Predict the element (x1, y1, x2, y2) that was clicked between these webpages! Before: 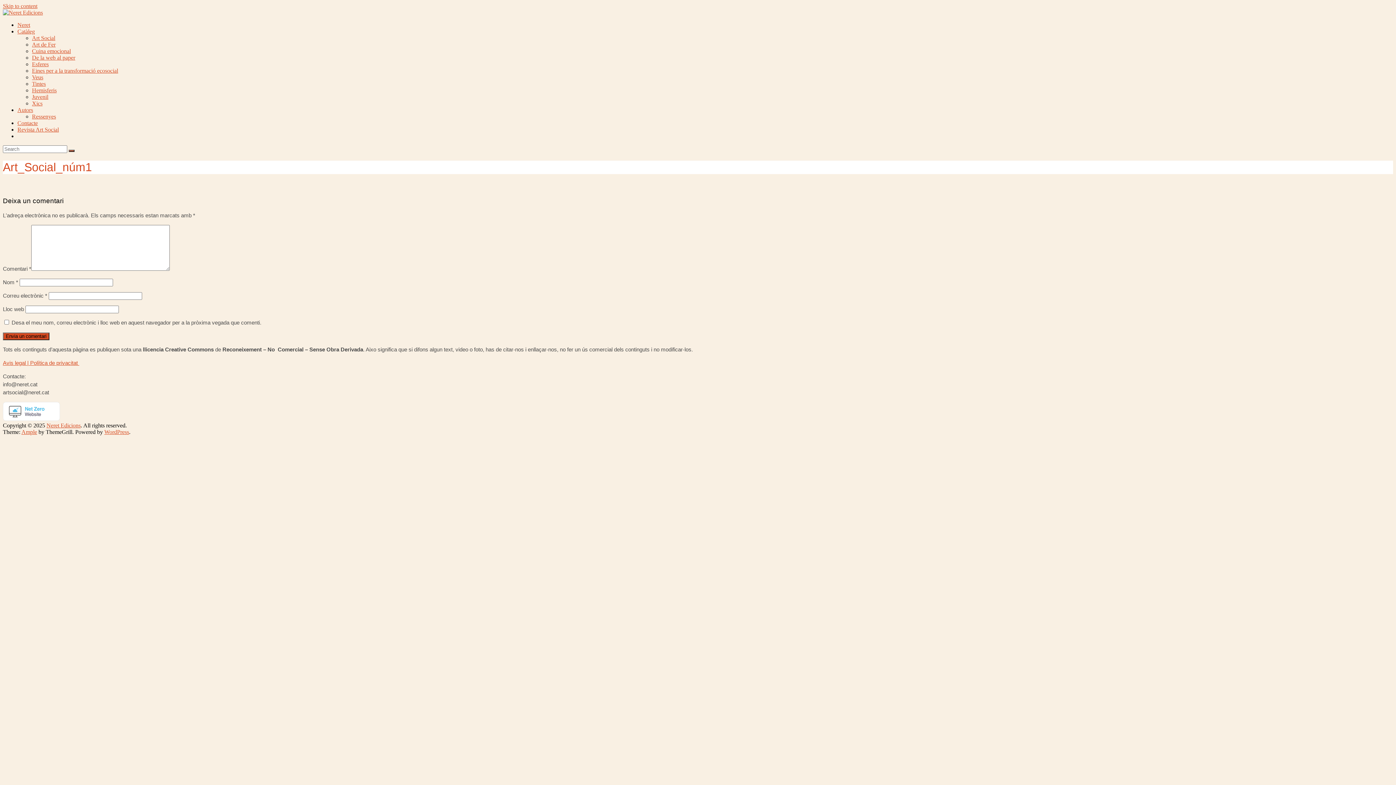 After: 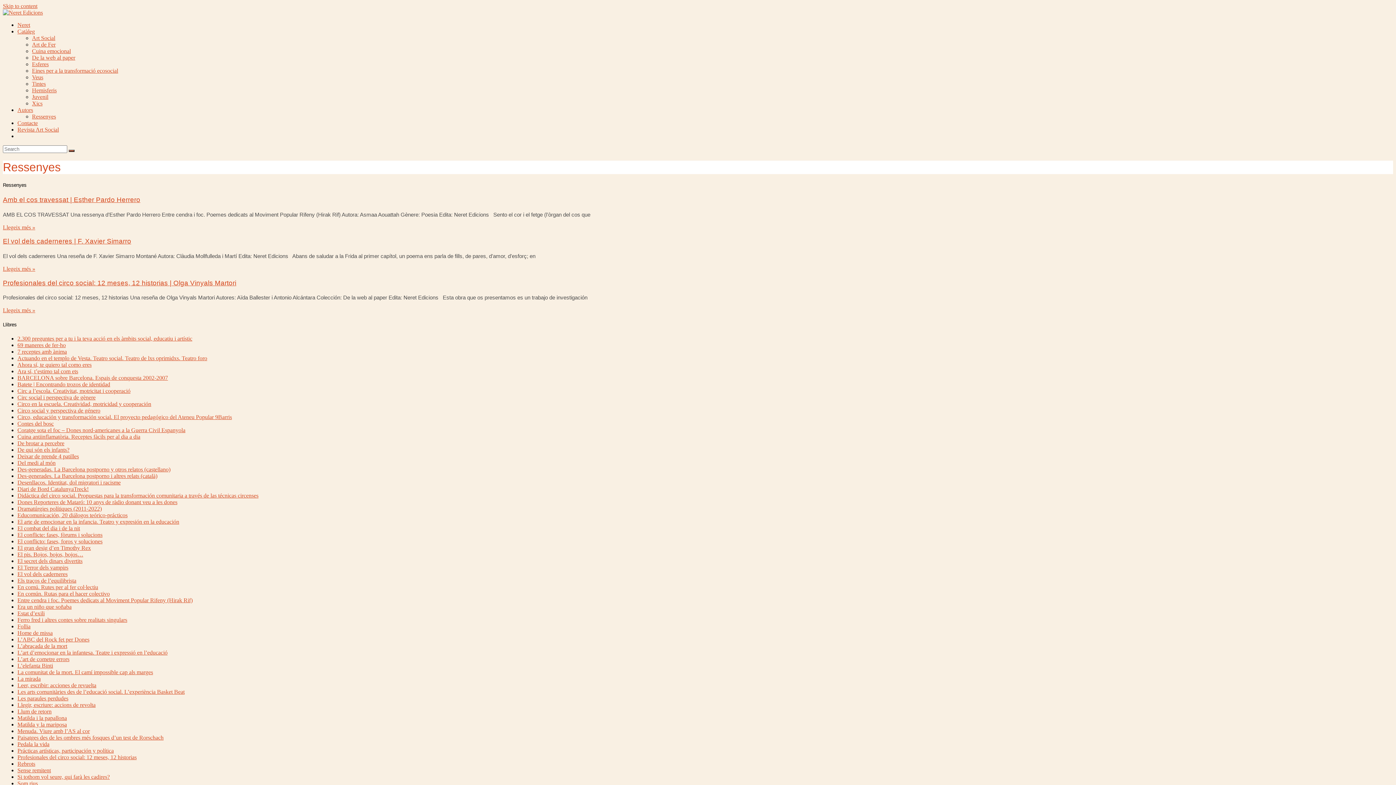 Action: bbox: (32, 113, 56, 119) label: Ressenyes